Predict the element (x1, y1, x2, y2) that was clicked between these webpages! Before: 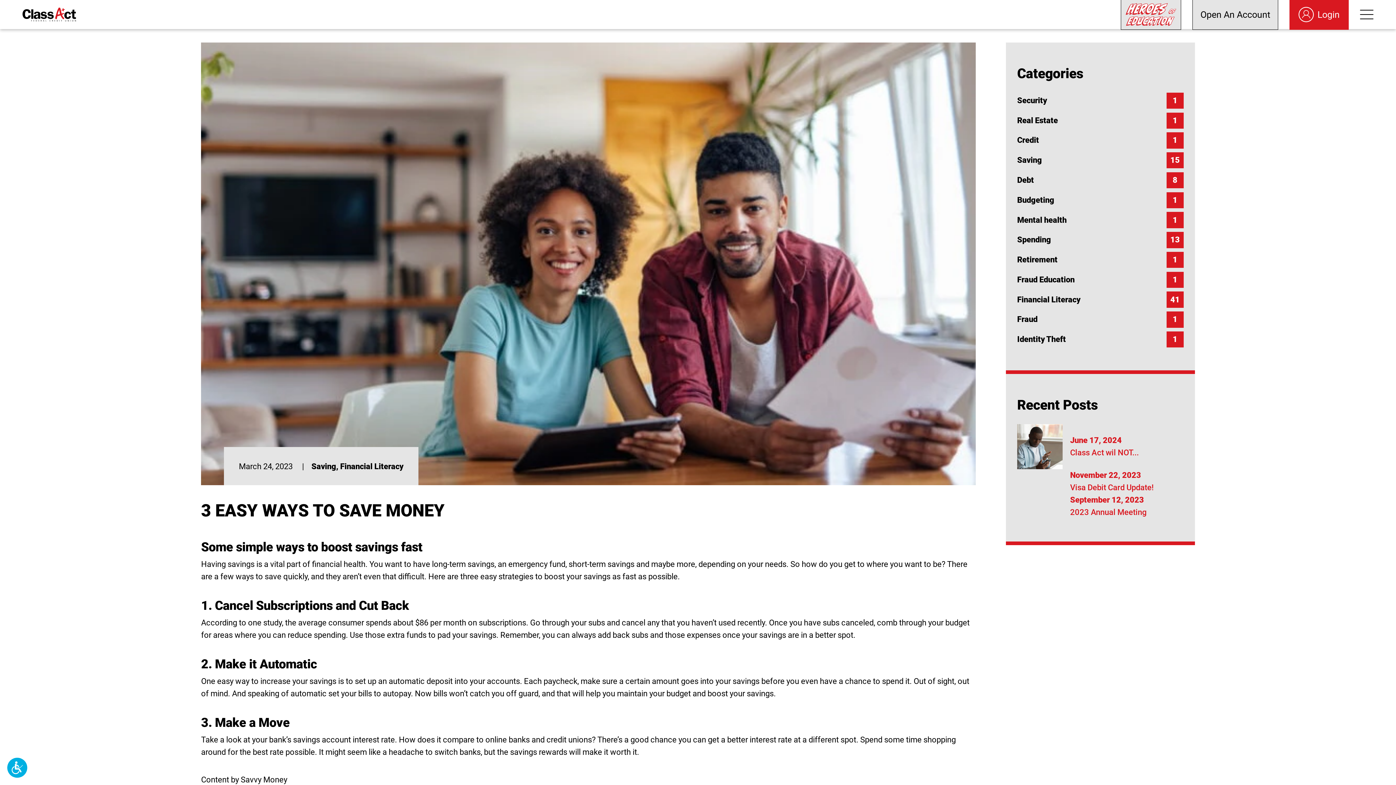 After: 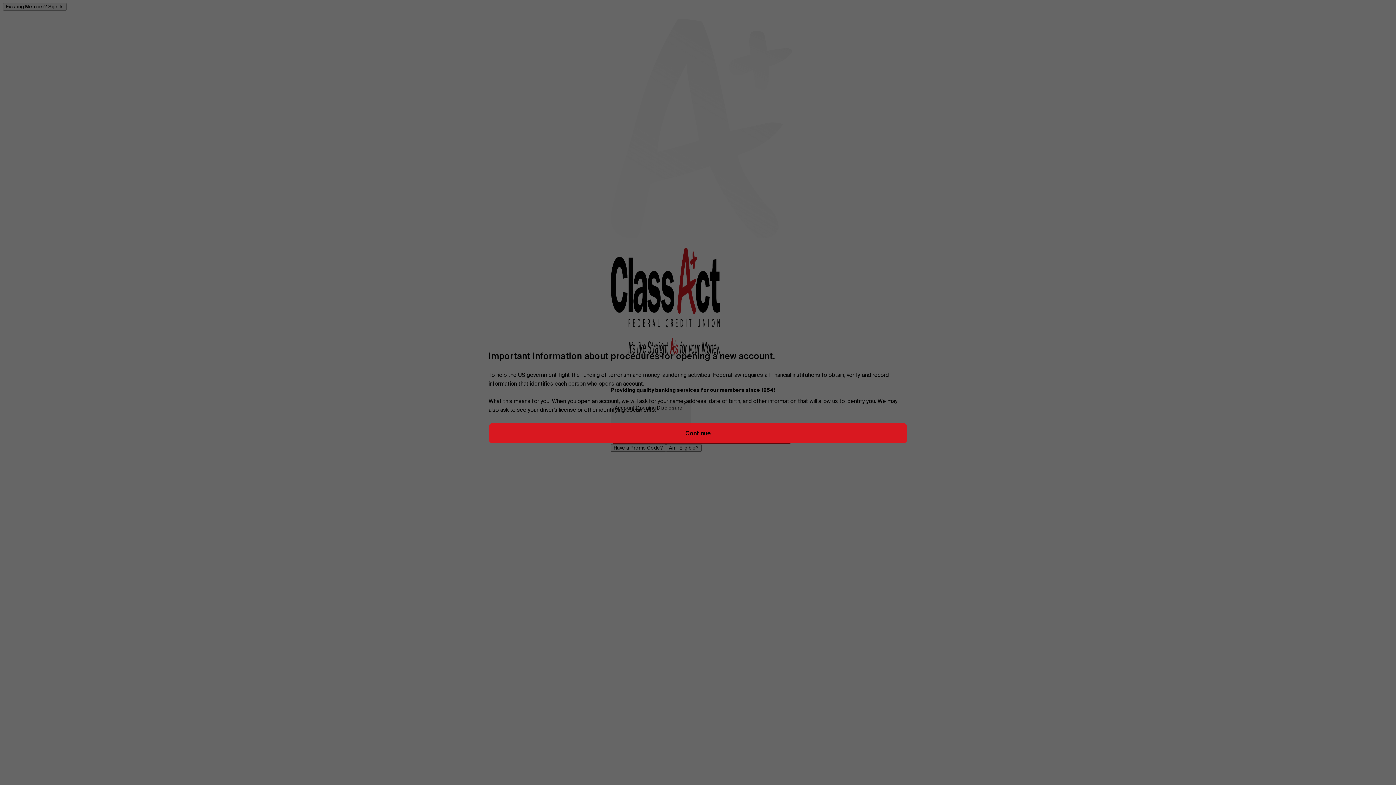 Action: bbox: (1192, 0, 1278, 29) label: Open An Account